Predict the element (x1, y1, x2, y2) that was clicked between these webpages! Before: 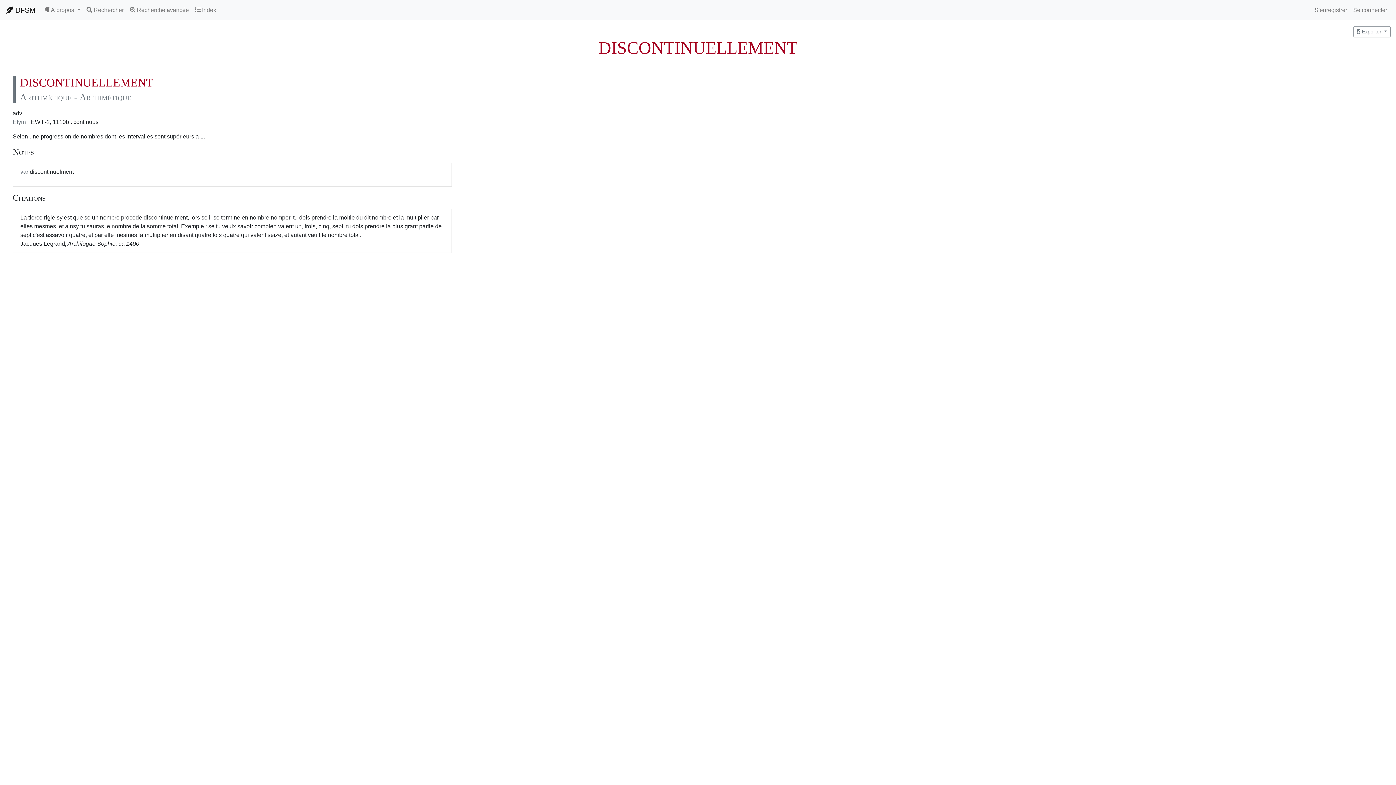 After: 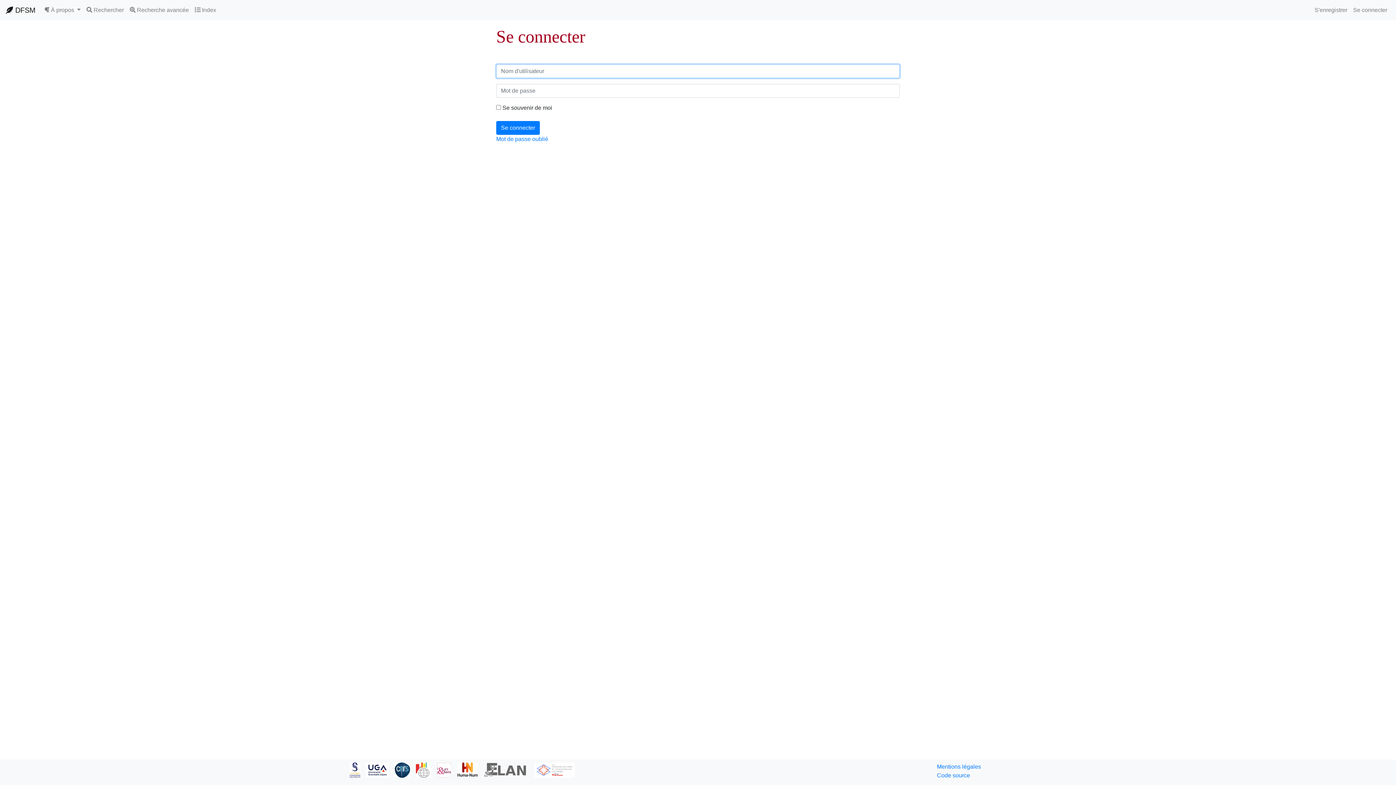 Action: label: Se connecter bbox: (1350, 2, 1390, 17)